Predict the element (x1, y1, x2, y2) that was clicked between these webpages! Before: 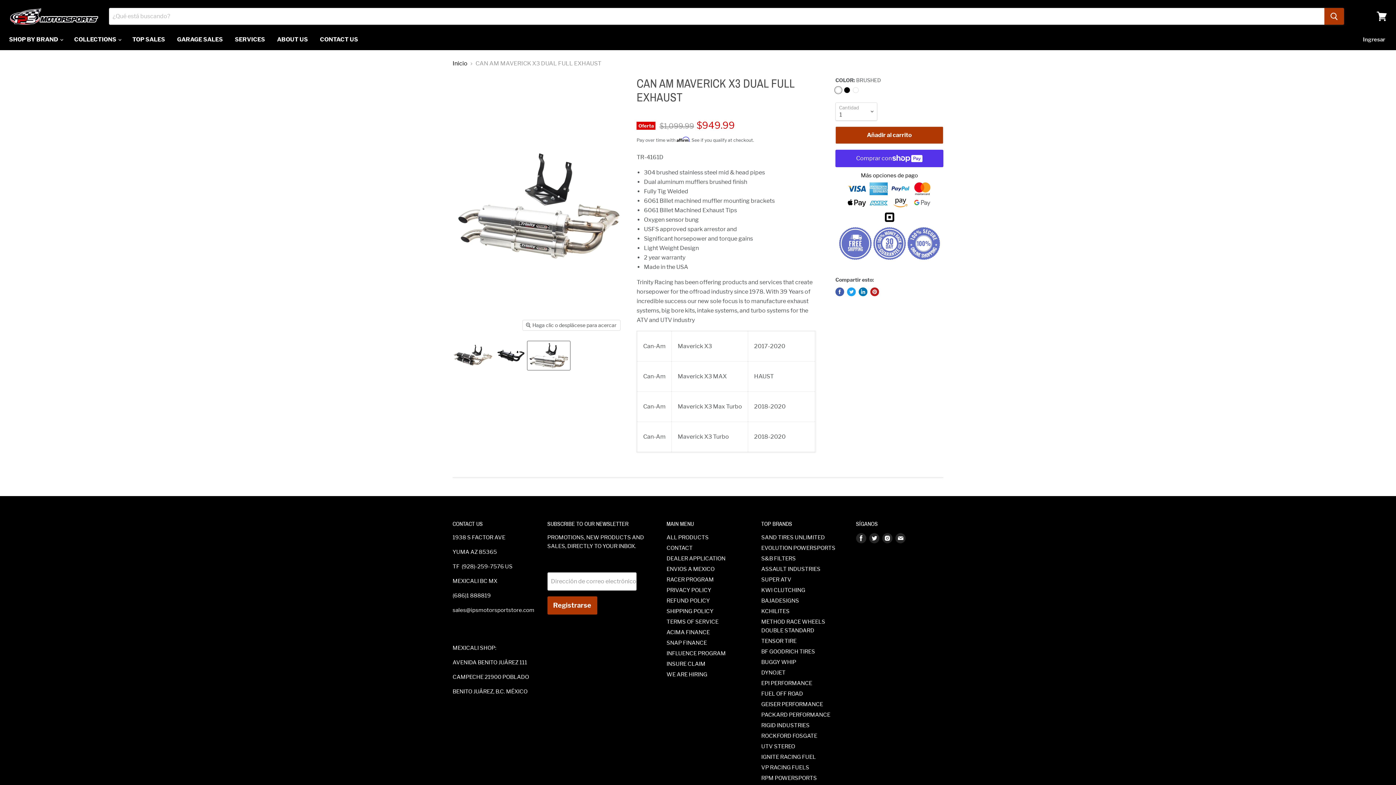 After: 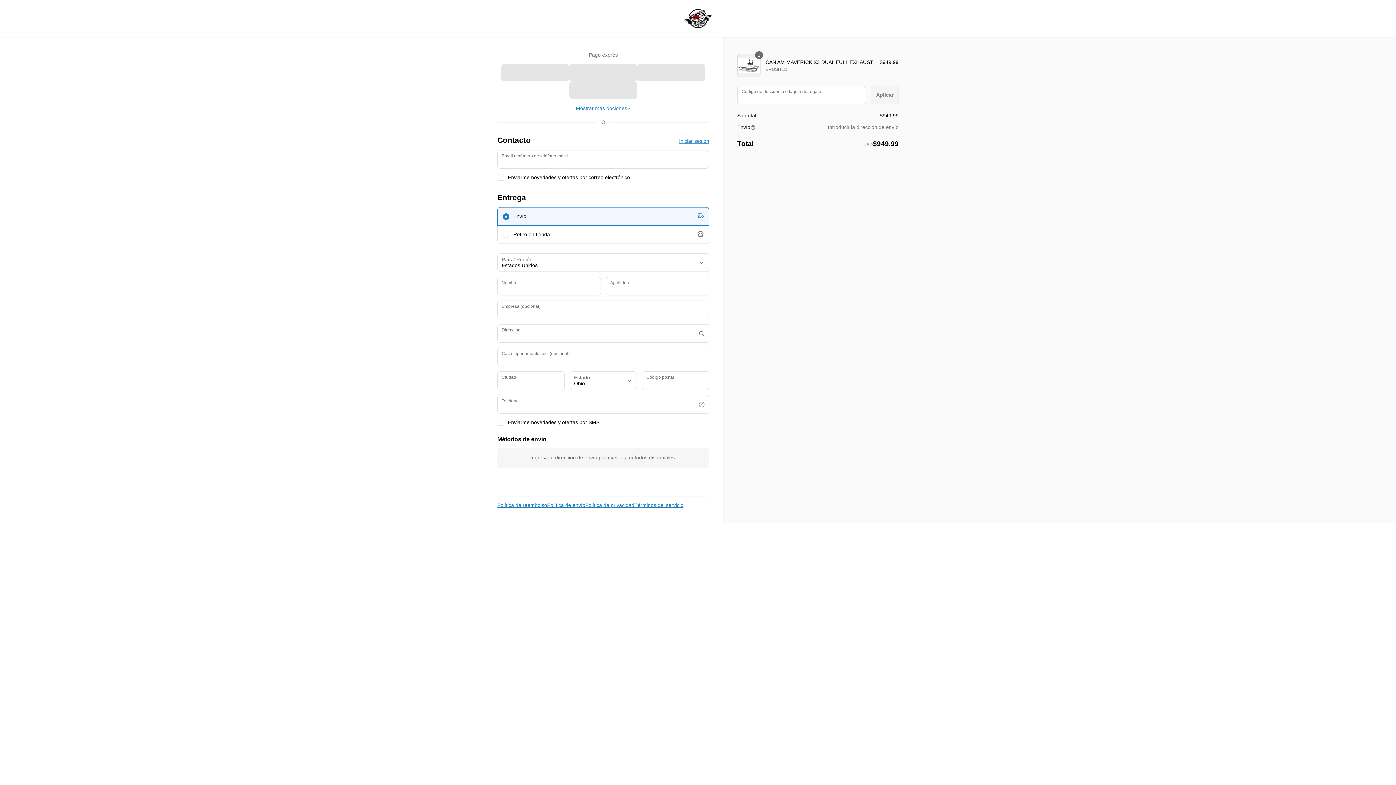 Action: label: Más opciones de pago bbox: (835, 172, 943, 178)